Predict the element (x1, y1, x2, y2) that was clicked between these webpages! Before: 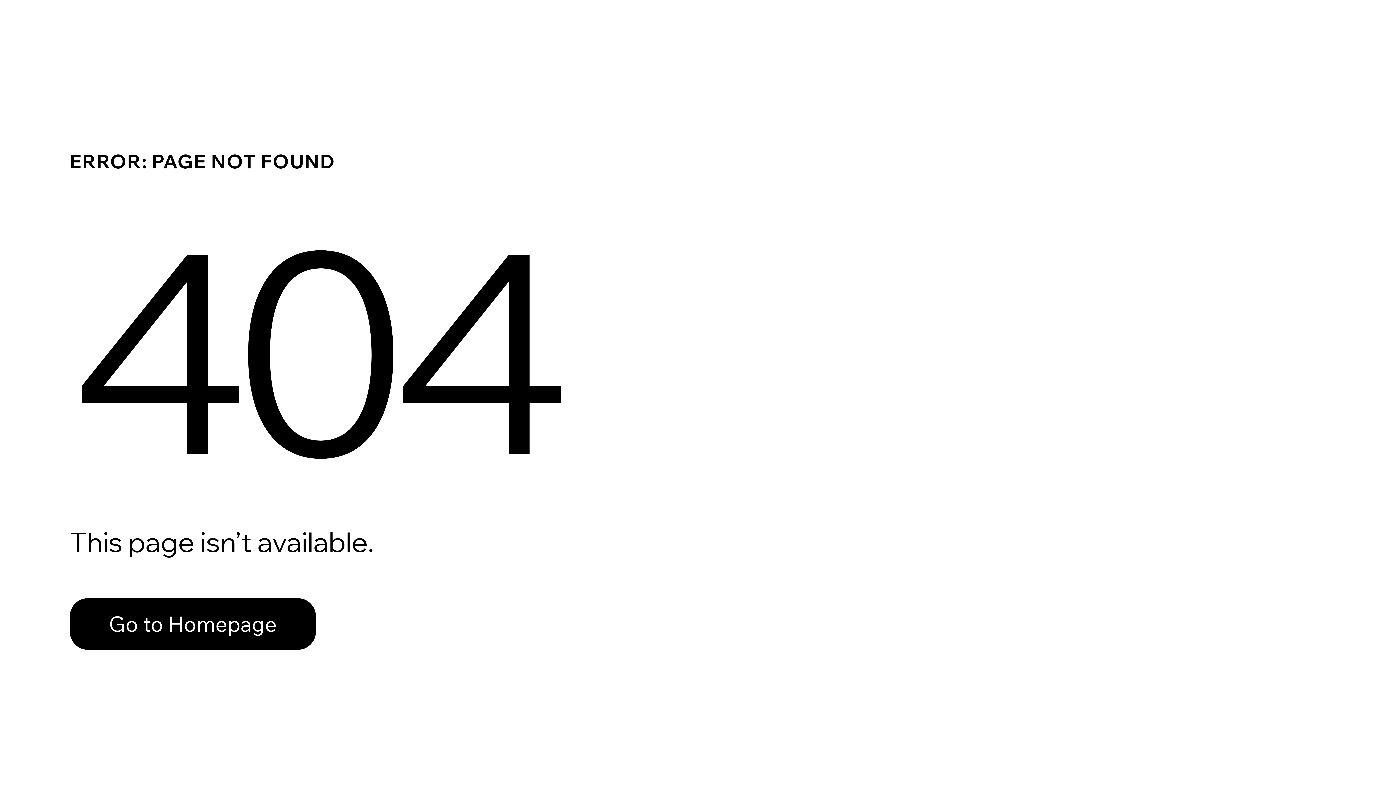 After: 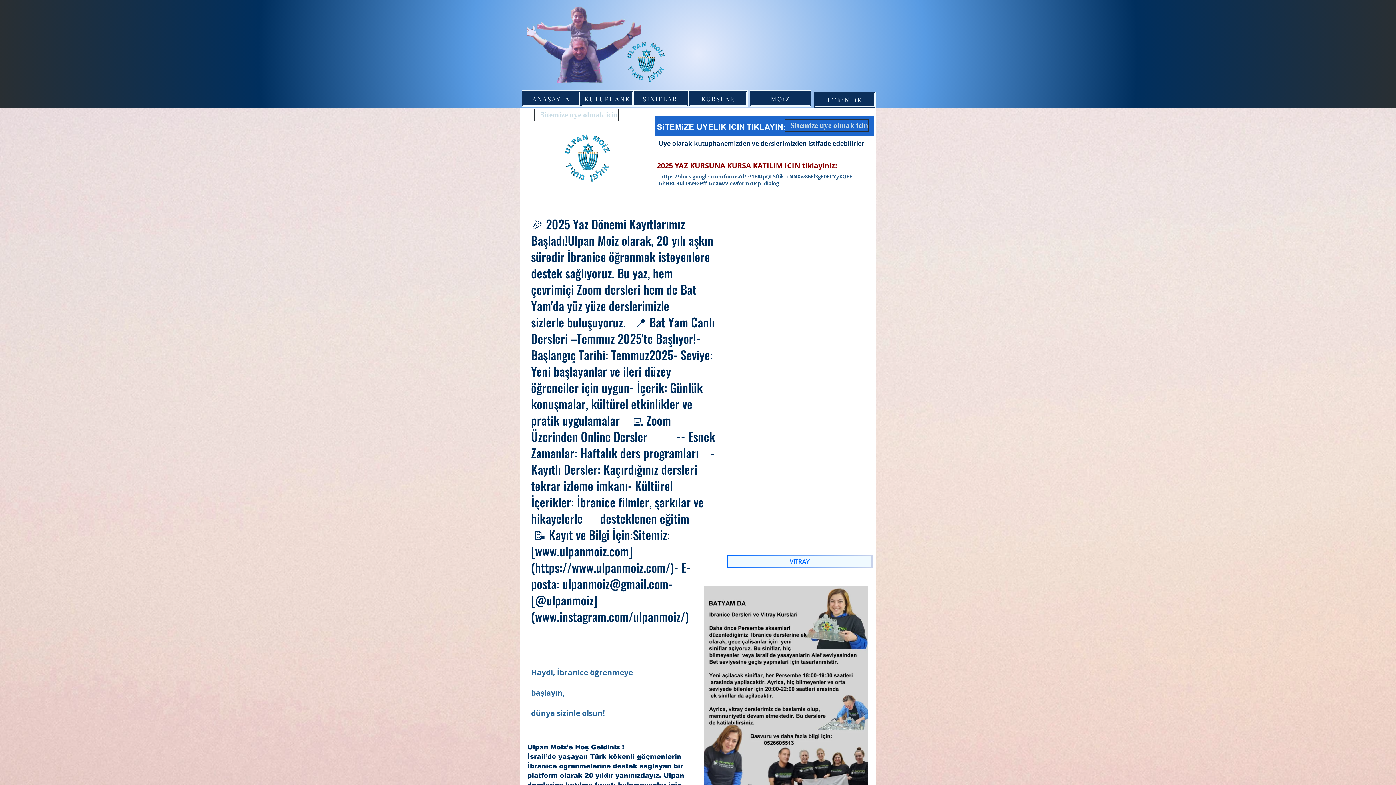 Action: bbox: (69, 598, 316, 650) label: Go to Homepage